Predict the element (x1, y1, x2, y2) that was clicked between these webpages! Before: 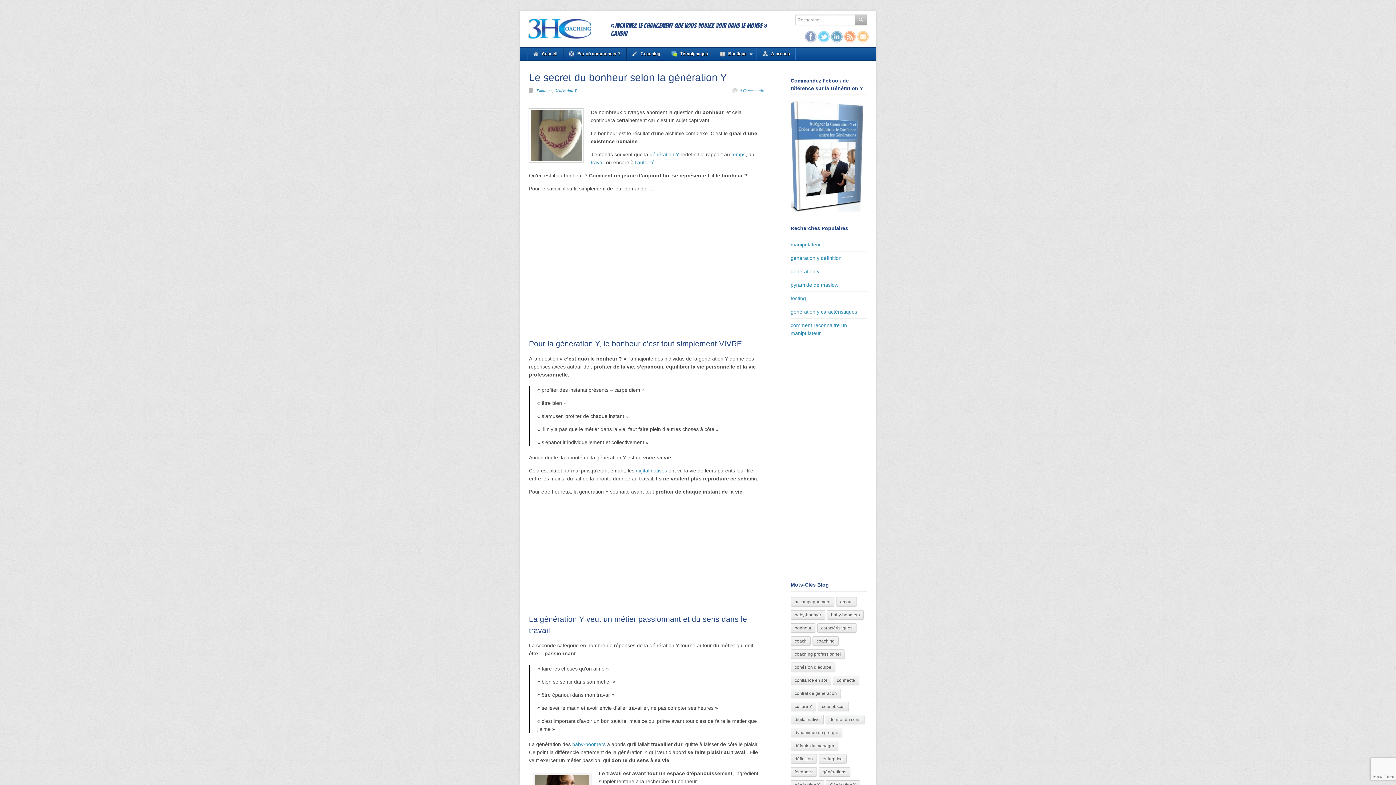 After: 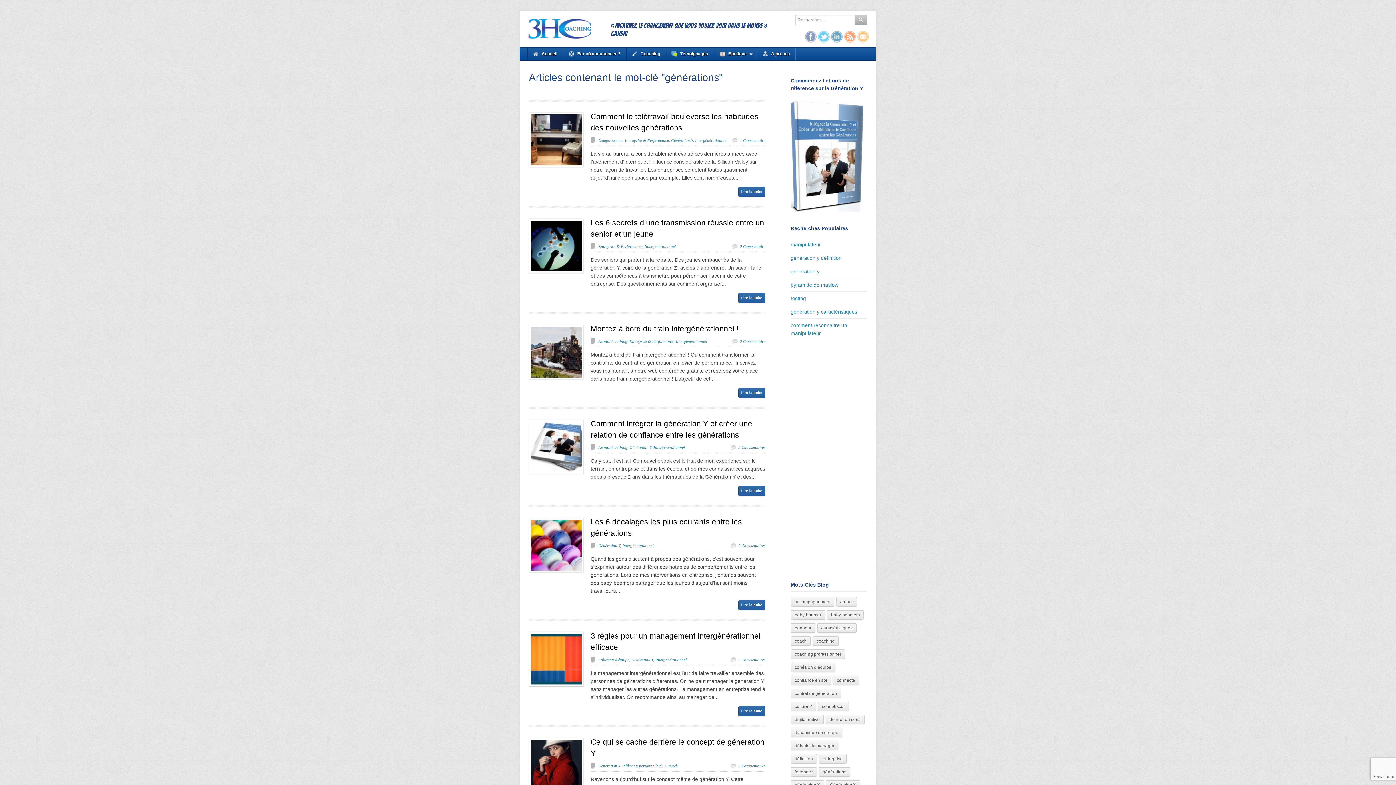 Action: bbox: (818, 767, 850, 776) label: générations (7 éléments)